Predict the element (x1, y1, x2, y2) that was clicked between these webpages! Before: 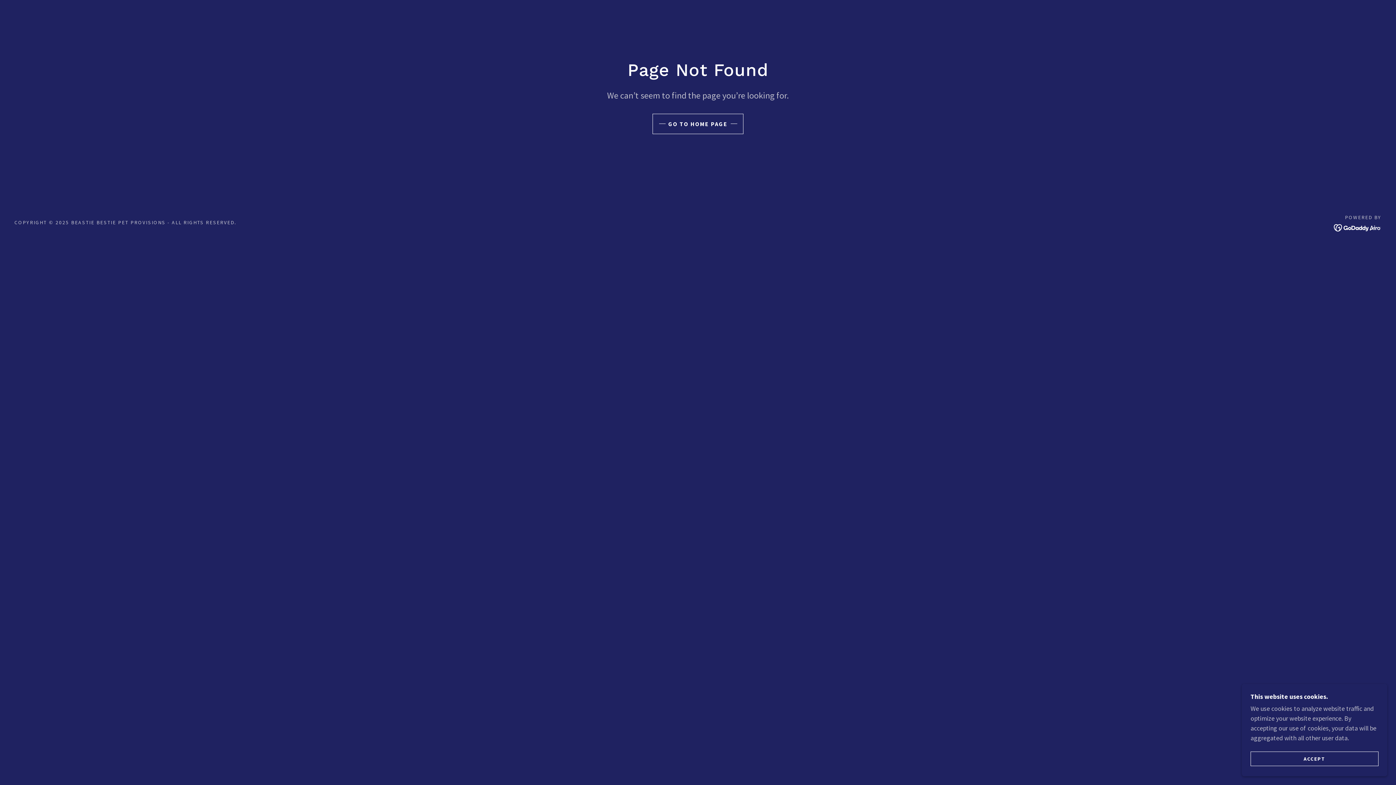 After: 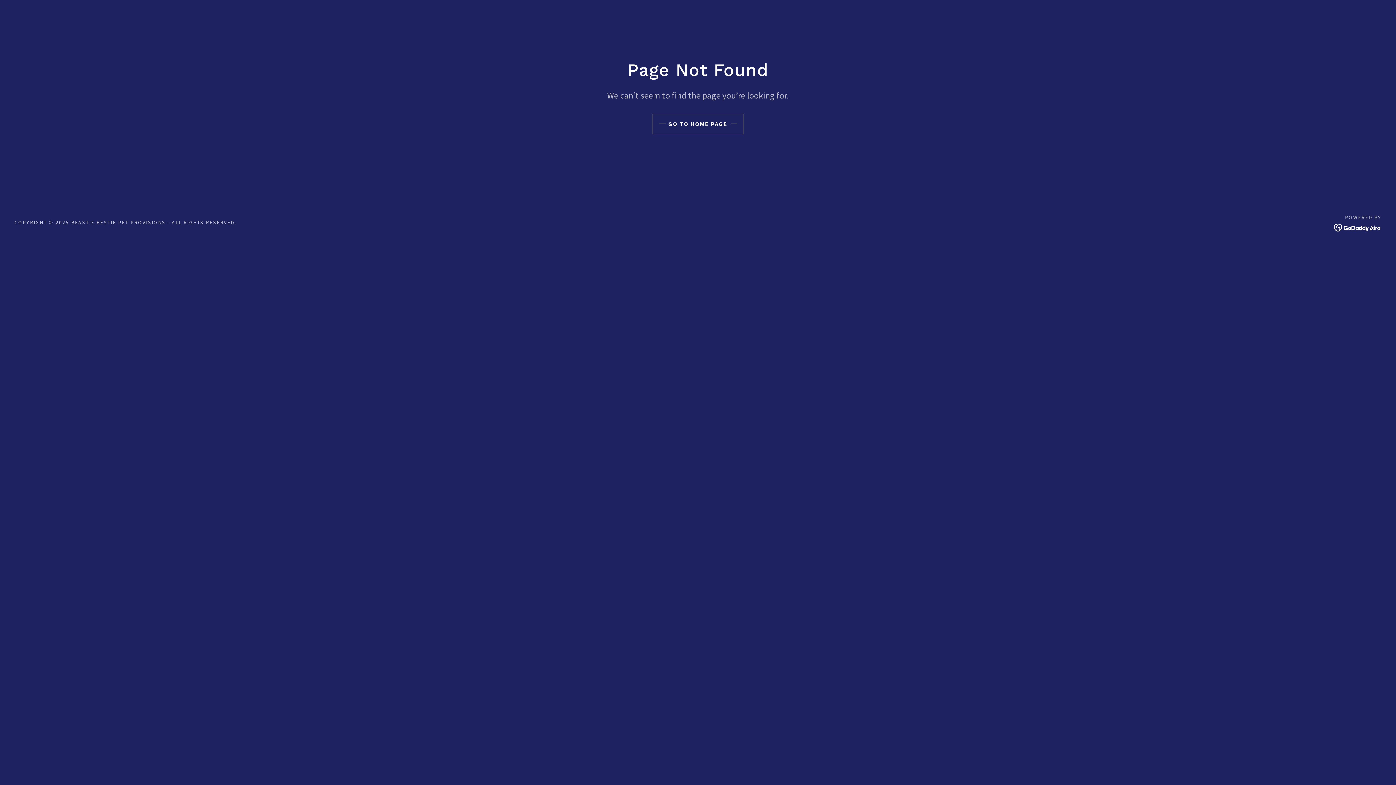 Action: bbox: (1250, 752, 1378, 766) label: ACCEPT